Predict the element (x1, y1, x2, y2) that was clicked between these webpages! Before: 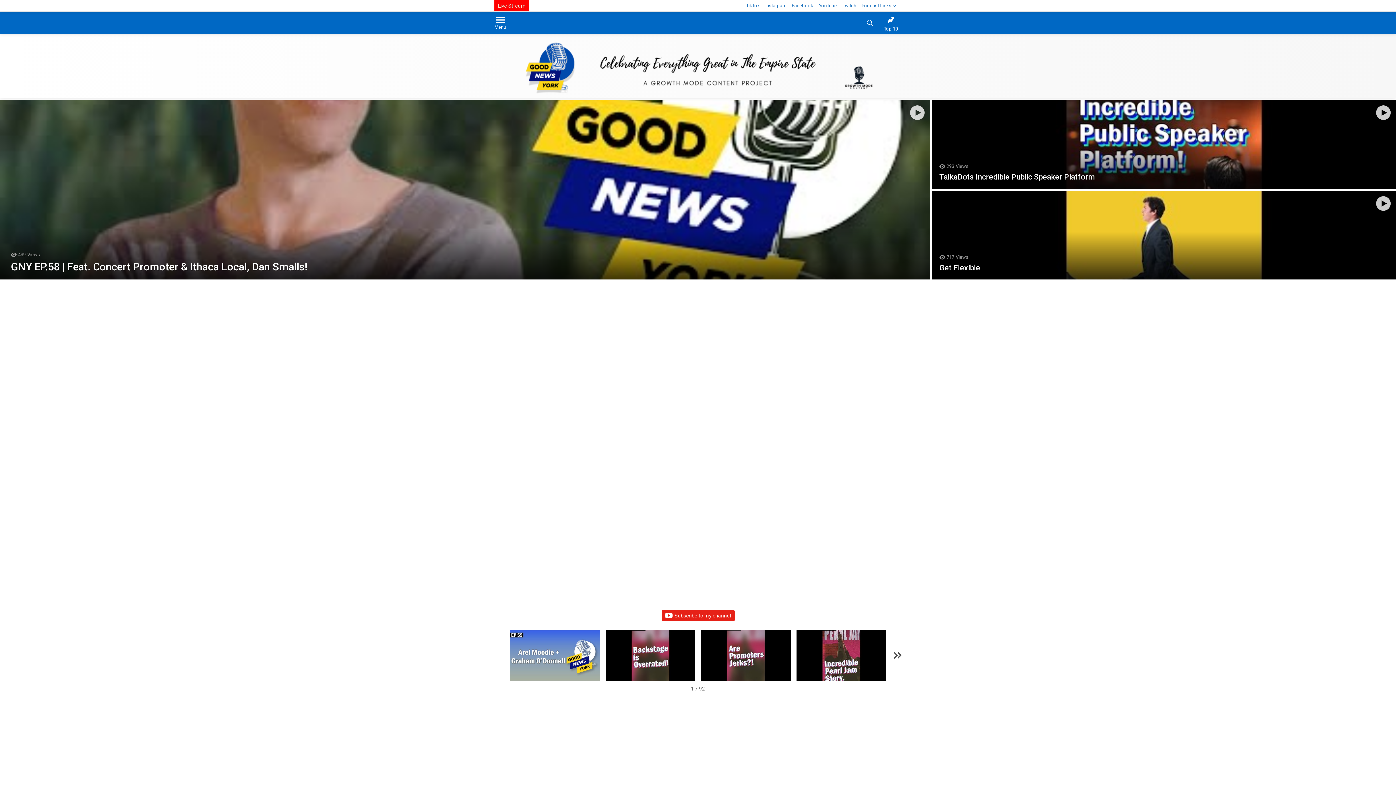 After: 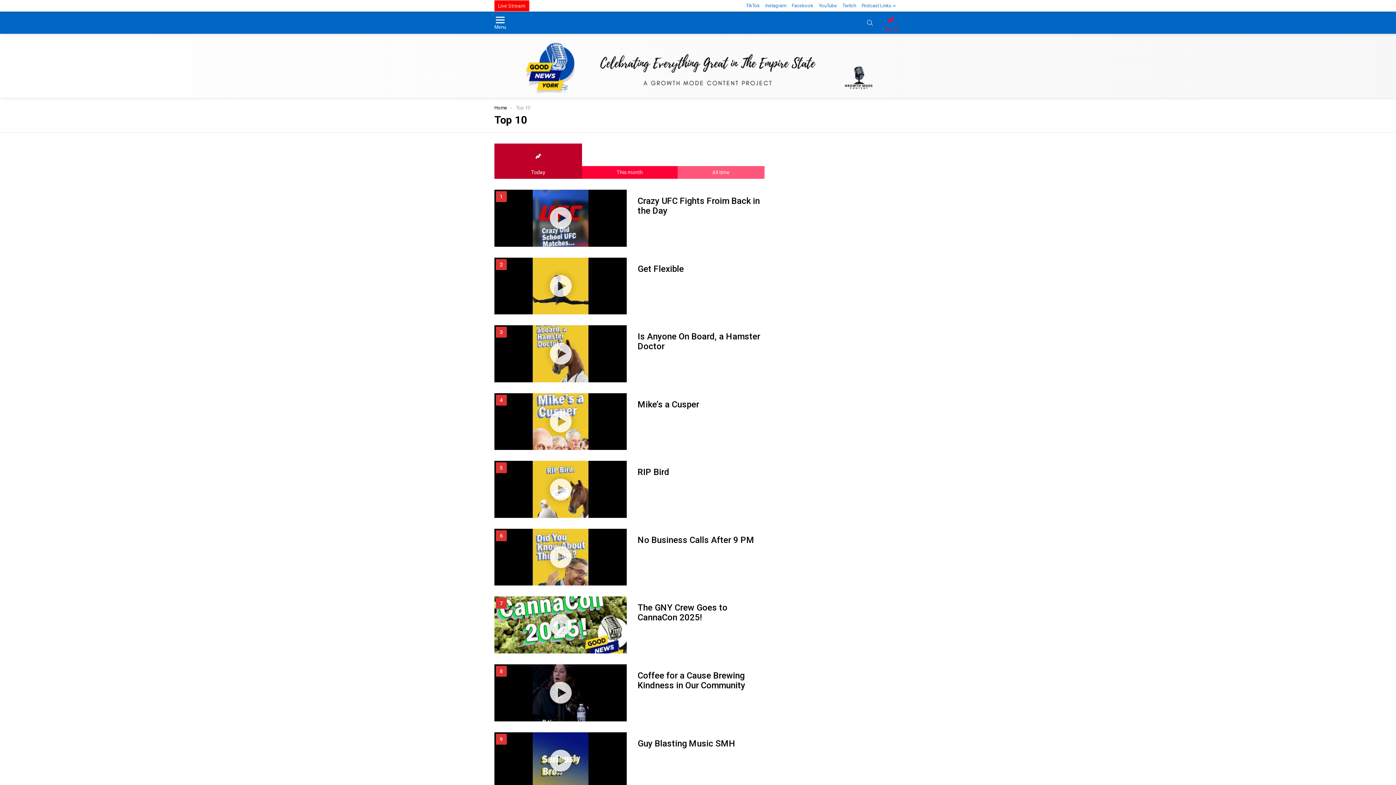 Action: bbox: (880, 16, 901, 31) label: Top 10